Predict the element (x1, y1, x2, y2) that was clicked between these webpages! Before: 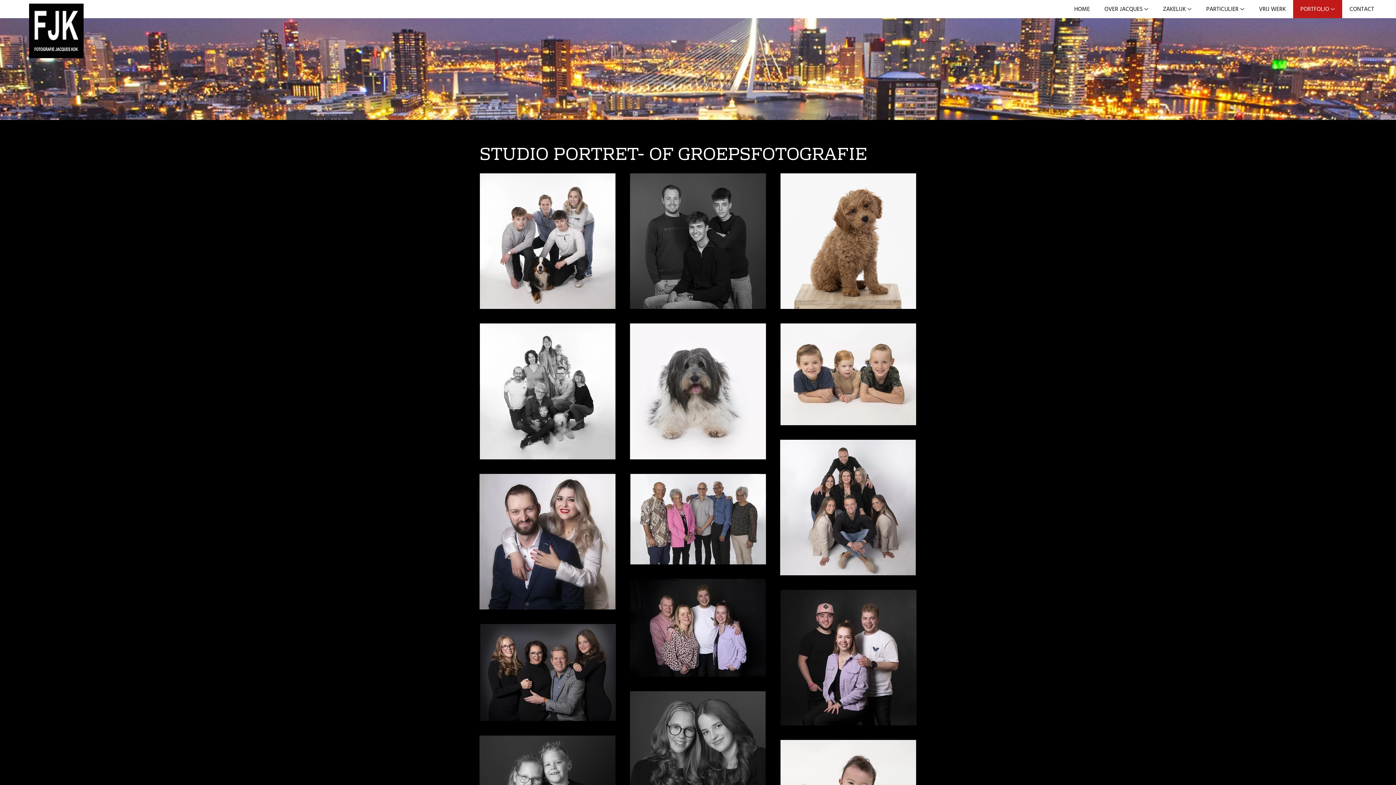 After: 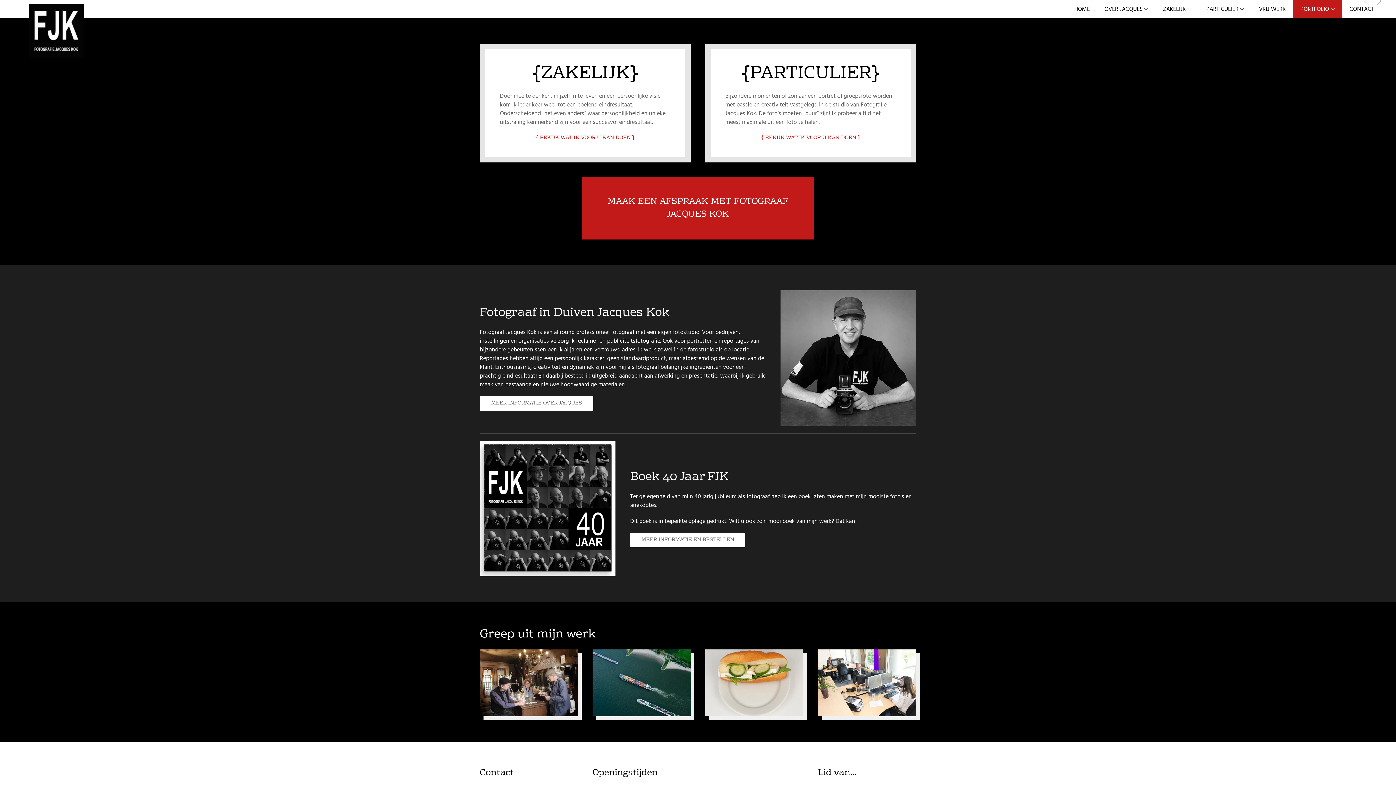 Action: label: HOME bbox: (1067, 0, 1097, 18)